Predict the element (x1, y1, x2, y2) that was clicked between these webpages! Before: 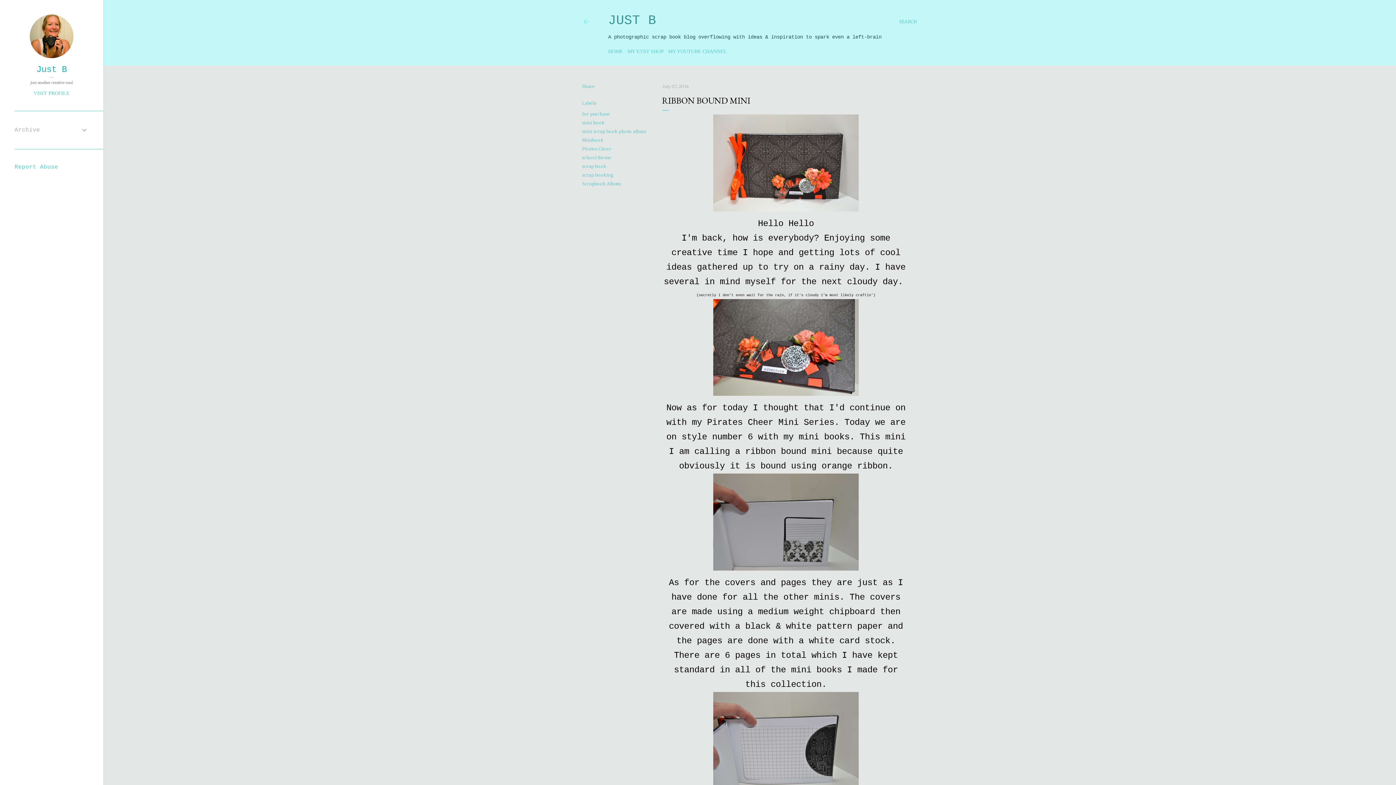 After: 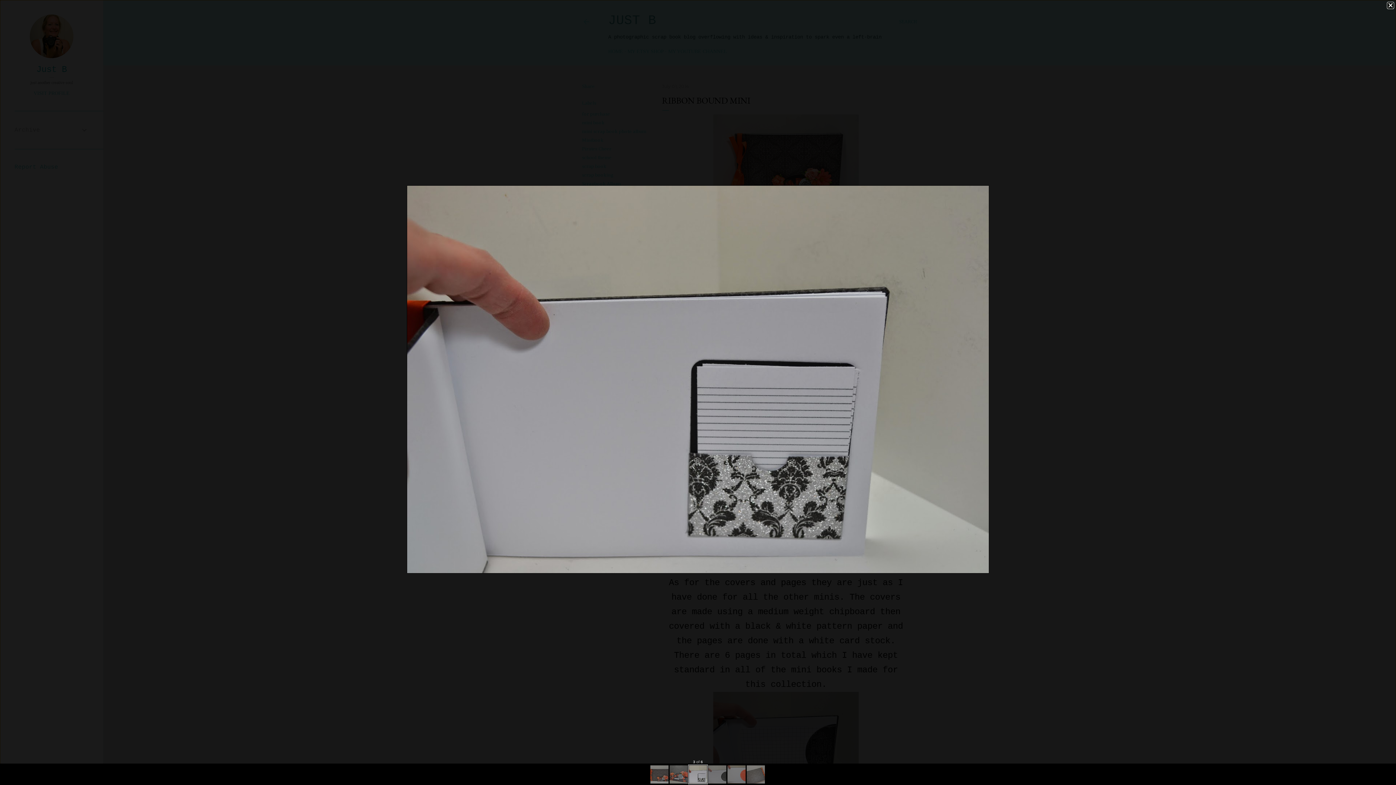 Action: bbox: (713, 473, 858, 575)